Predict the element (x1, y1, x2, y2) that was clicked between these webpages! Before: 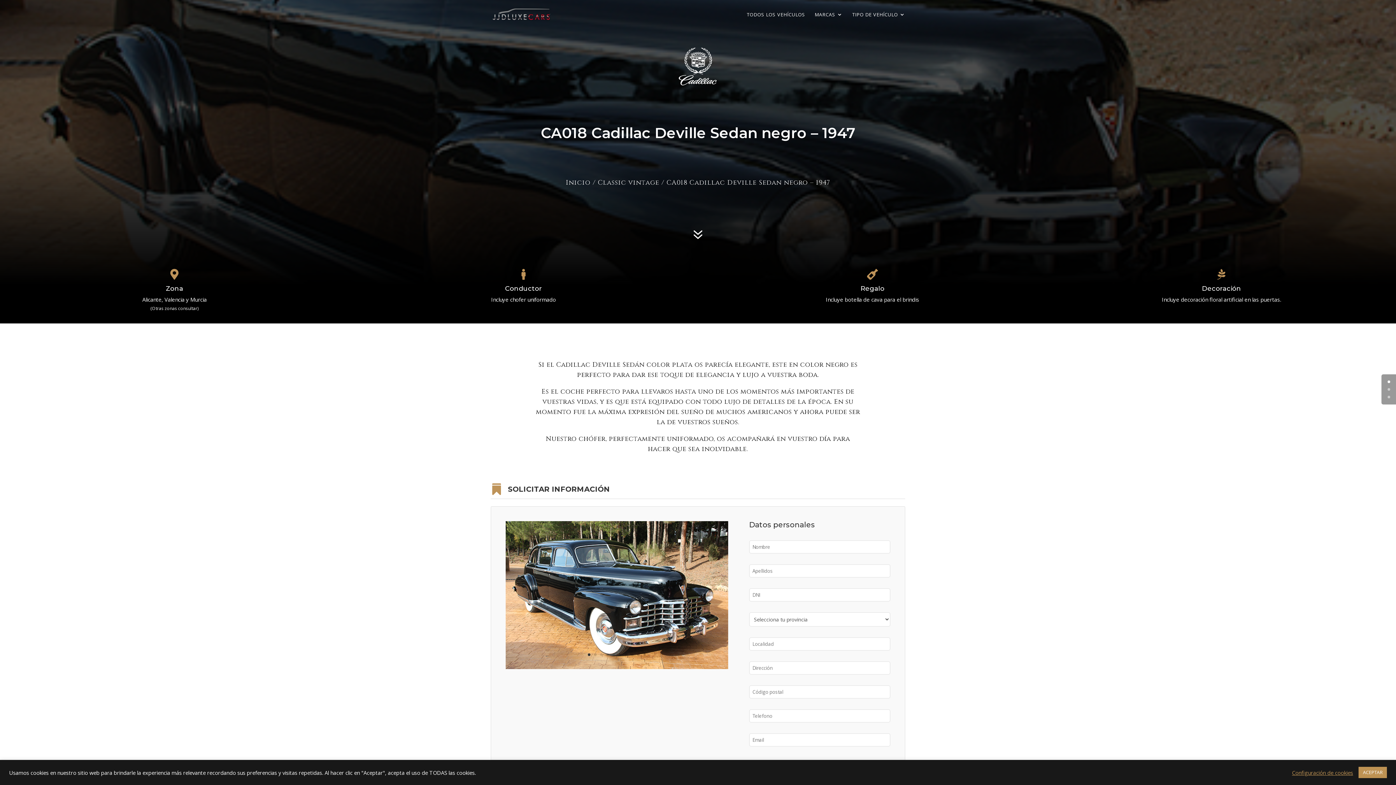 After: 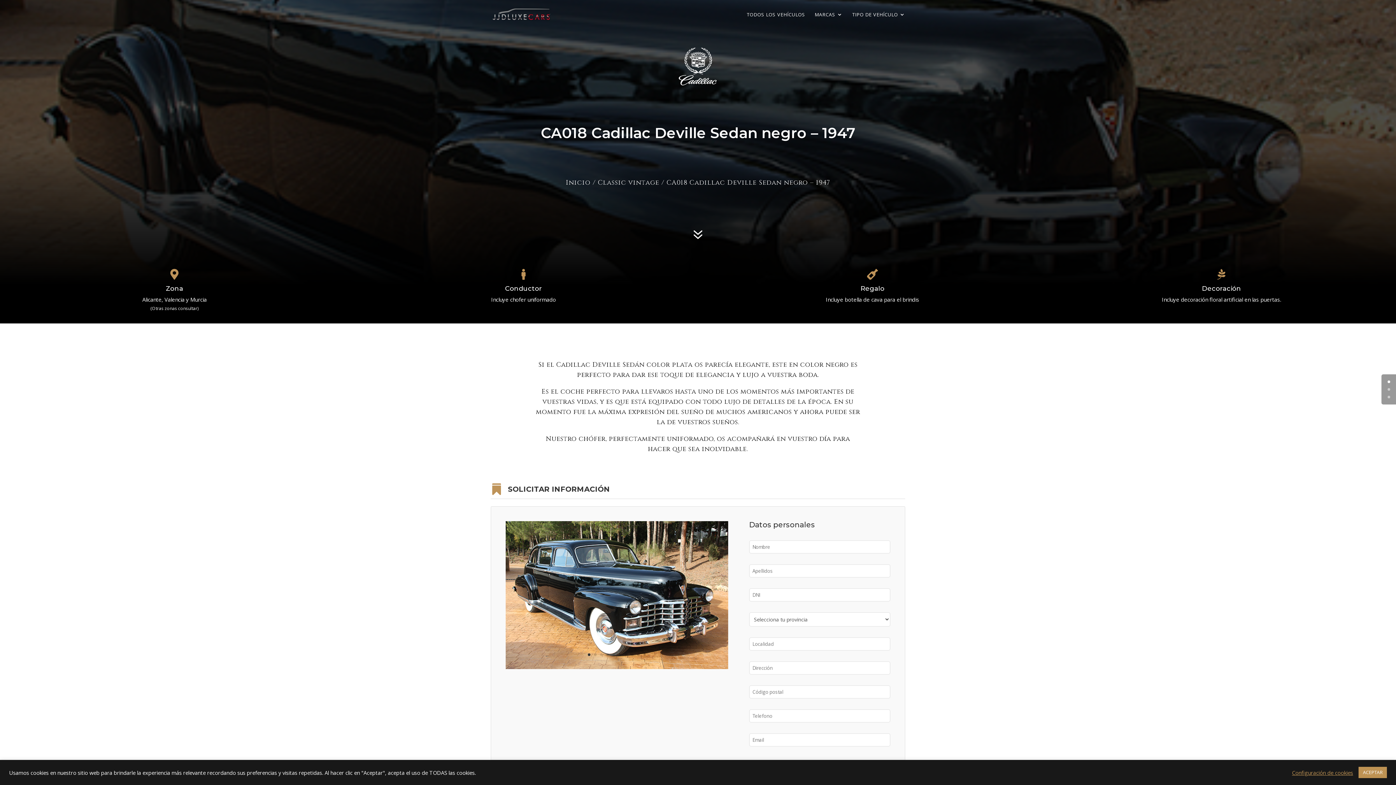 Action: bbox: (1388, 380, 1390, 383) label: 0